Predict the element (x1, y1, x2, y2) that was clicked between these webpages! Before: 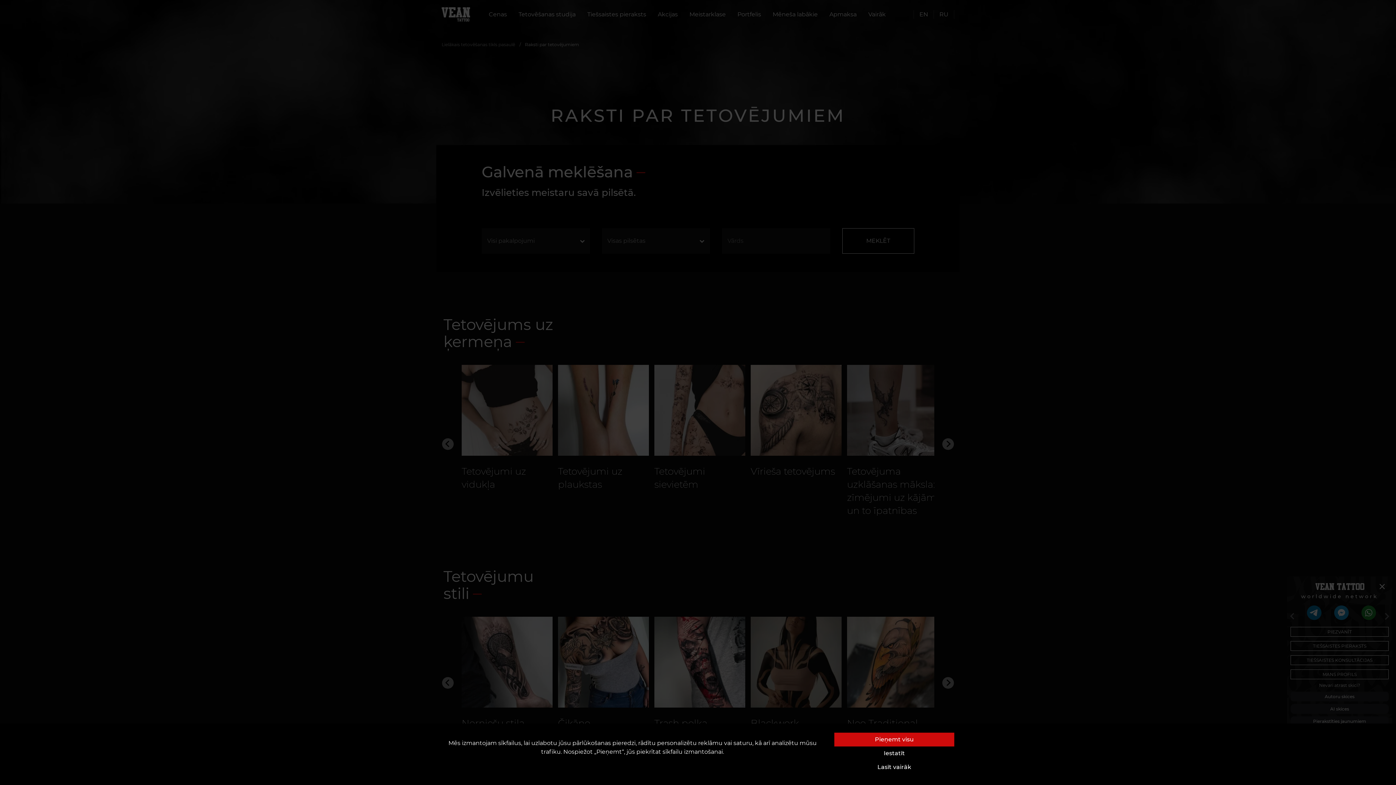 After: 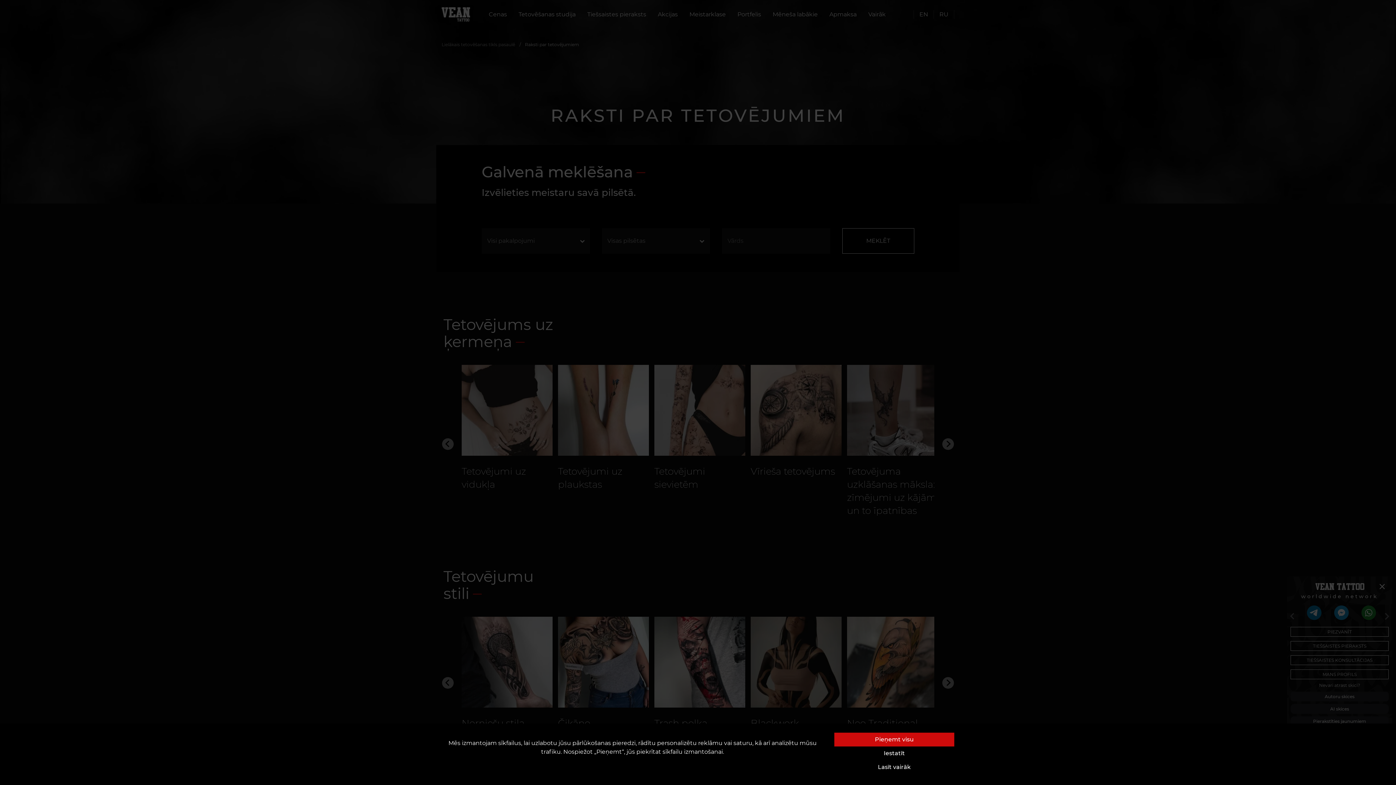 Action: bbox: (834, 760, 954, 774) label: Lasīt vairāk